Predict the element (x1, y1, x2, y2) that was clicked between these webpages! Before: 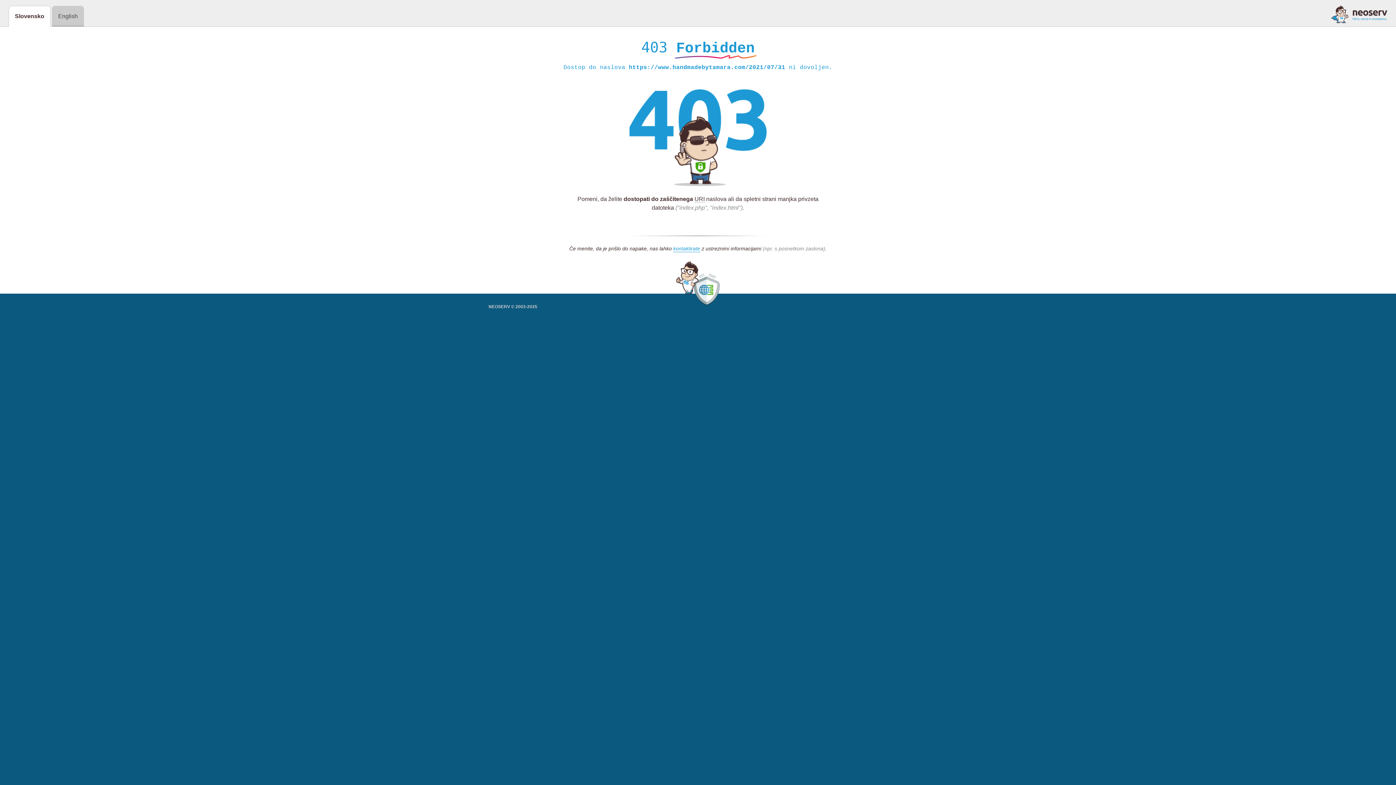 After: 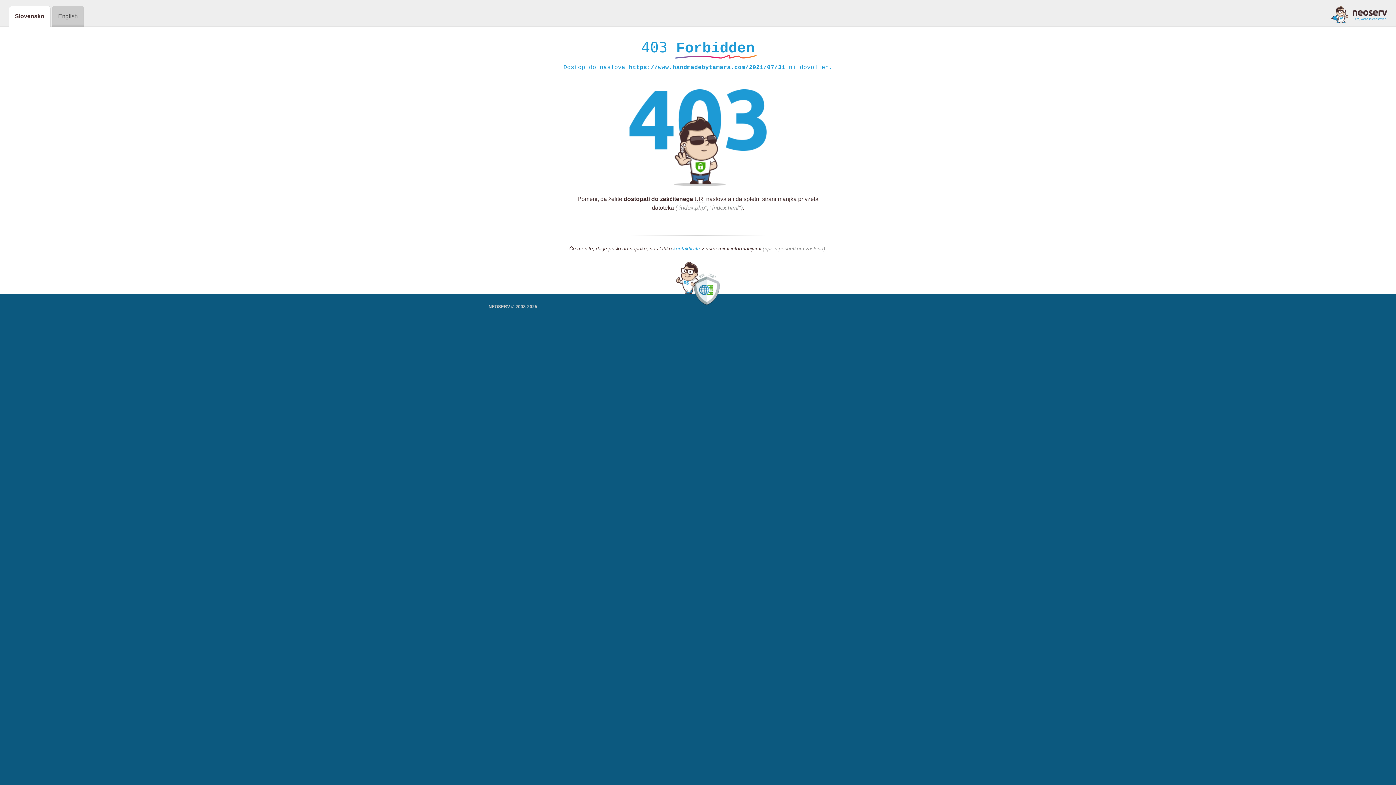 Action: bbox: (1331, 5, 1387, 23)